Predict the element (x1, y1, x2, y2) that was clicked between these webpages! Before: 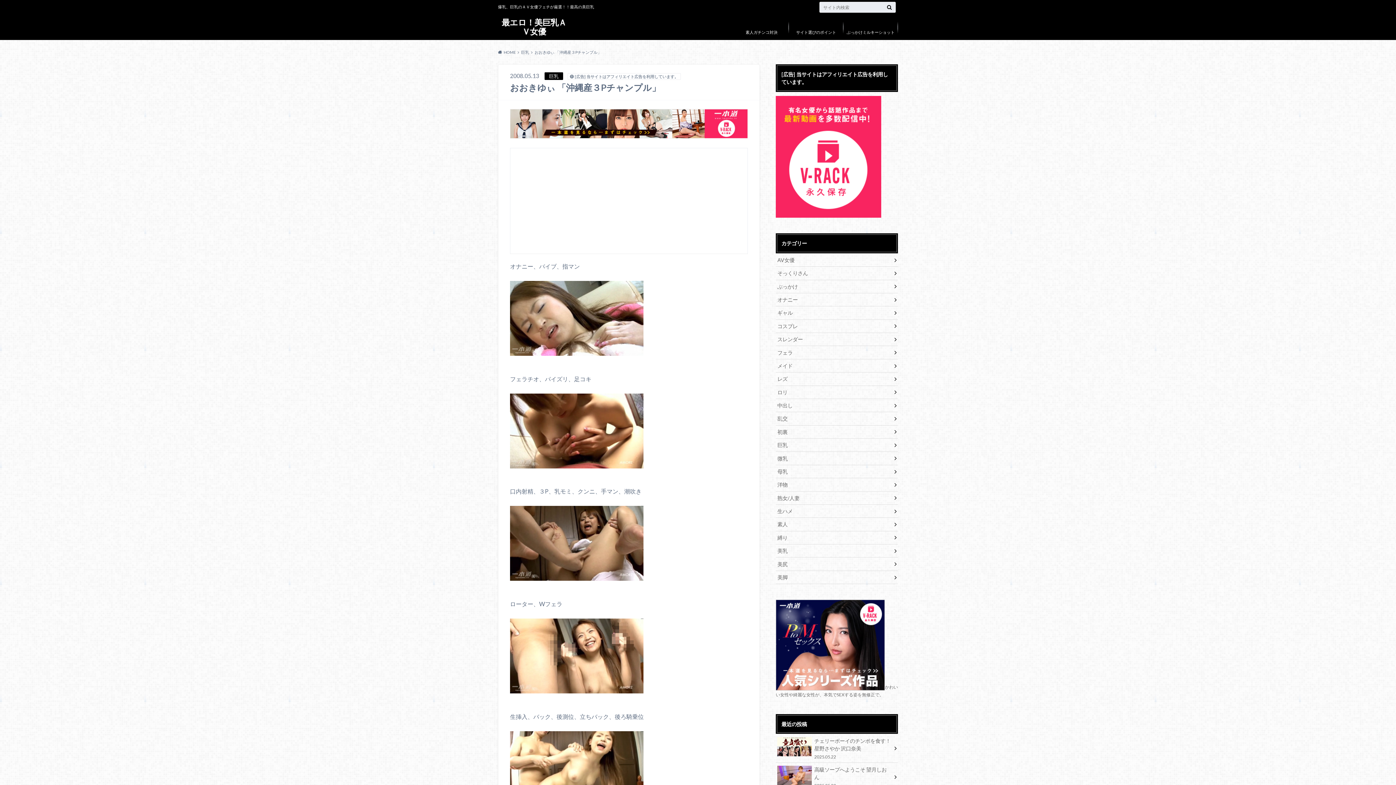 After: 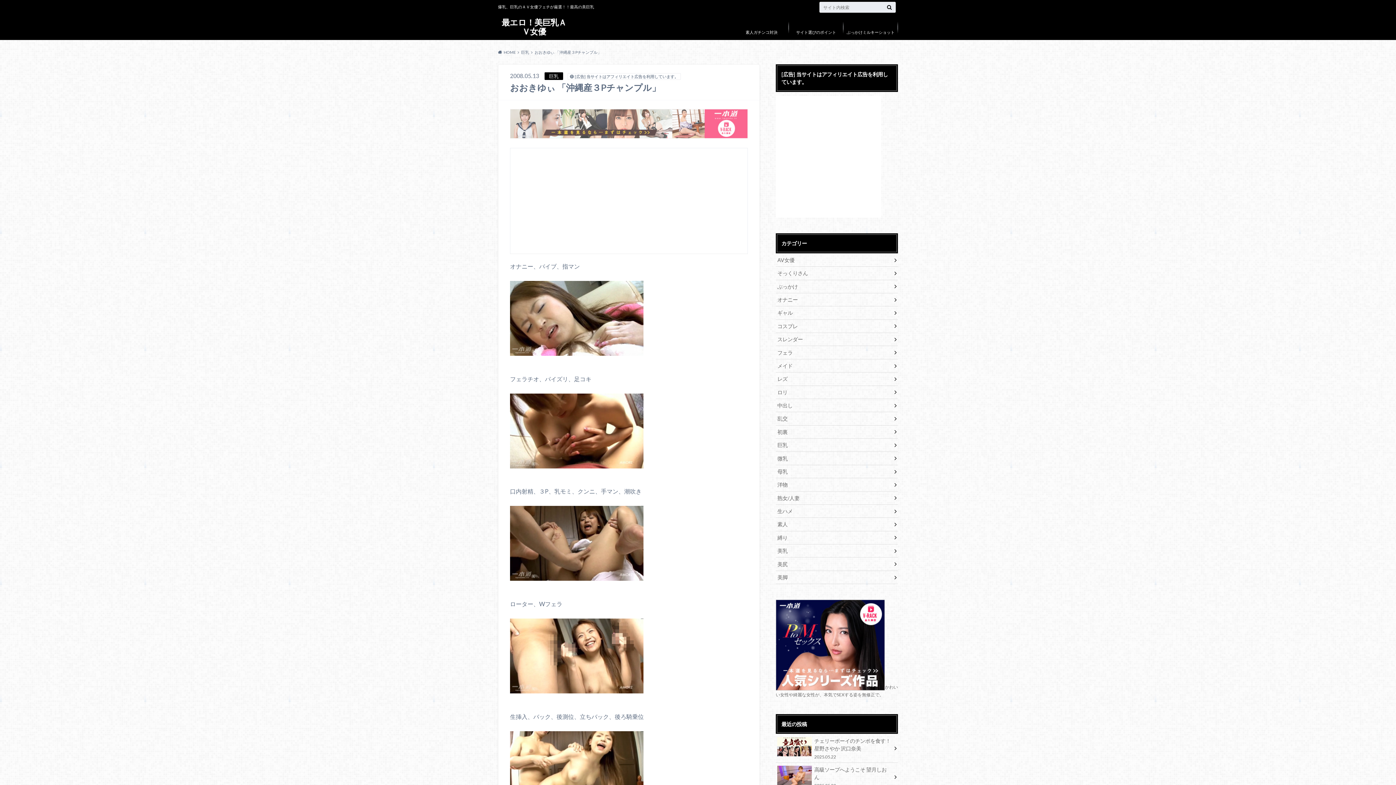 Action: bbox: (510, 132, 748, 137)